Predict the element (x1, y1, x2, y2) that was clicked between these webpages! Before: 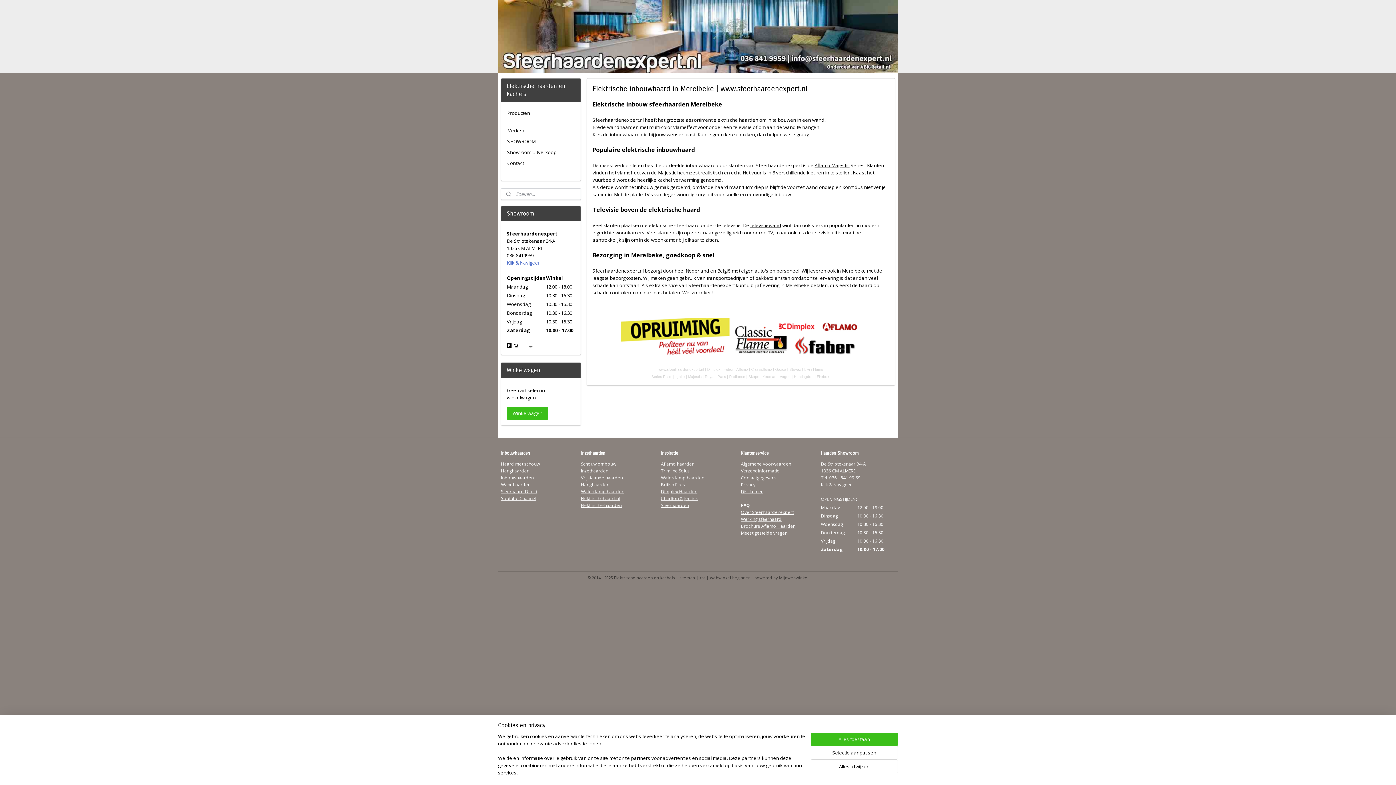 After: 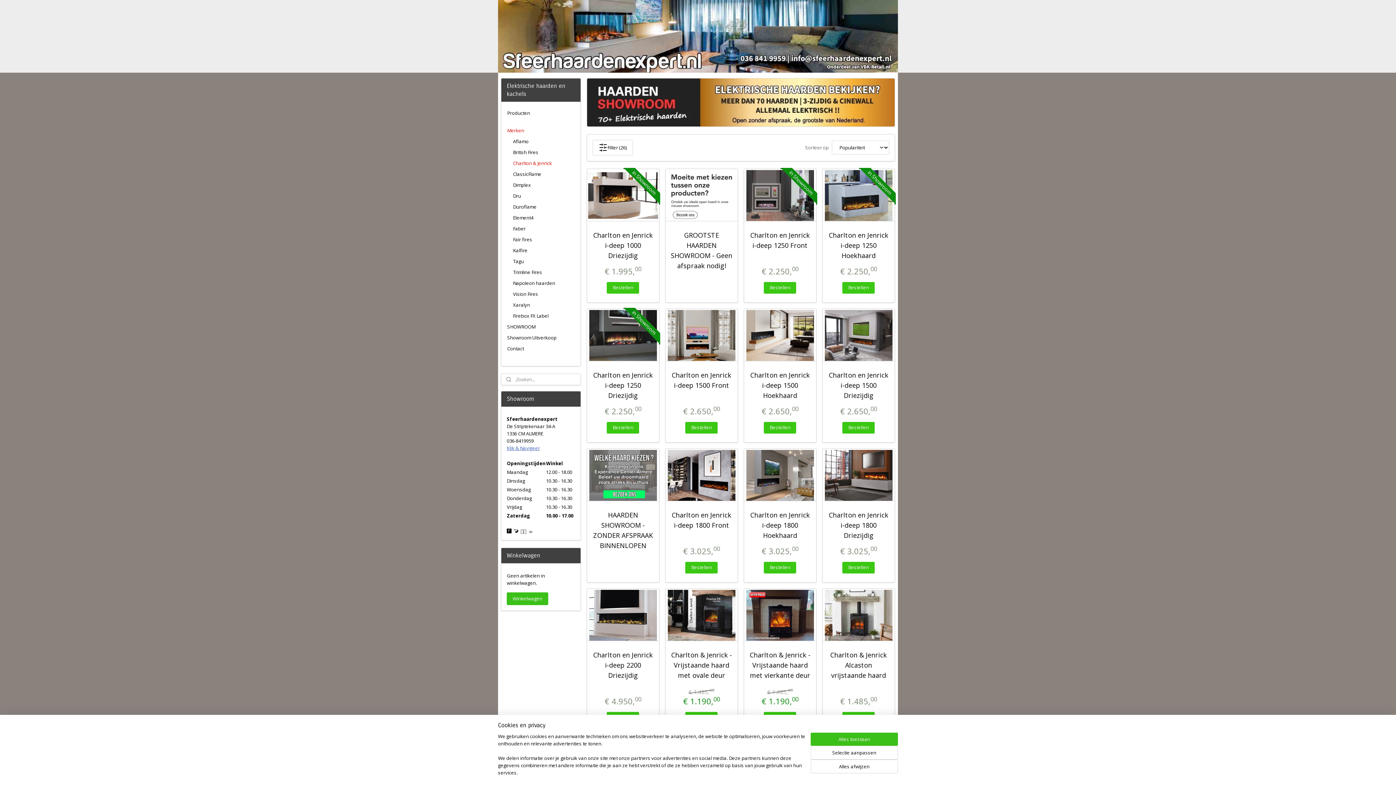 Action: label: Charlton & Jenrick bbox: (661, 495, 697, 501)